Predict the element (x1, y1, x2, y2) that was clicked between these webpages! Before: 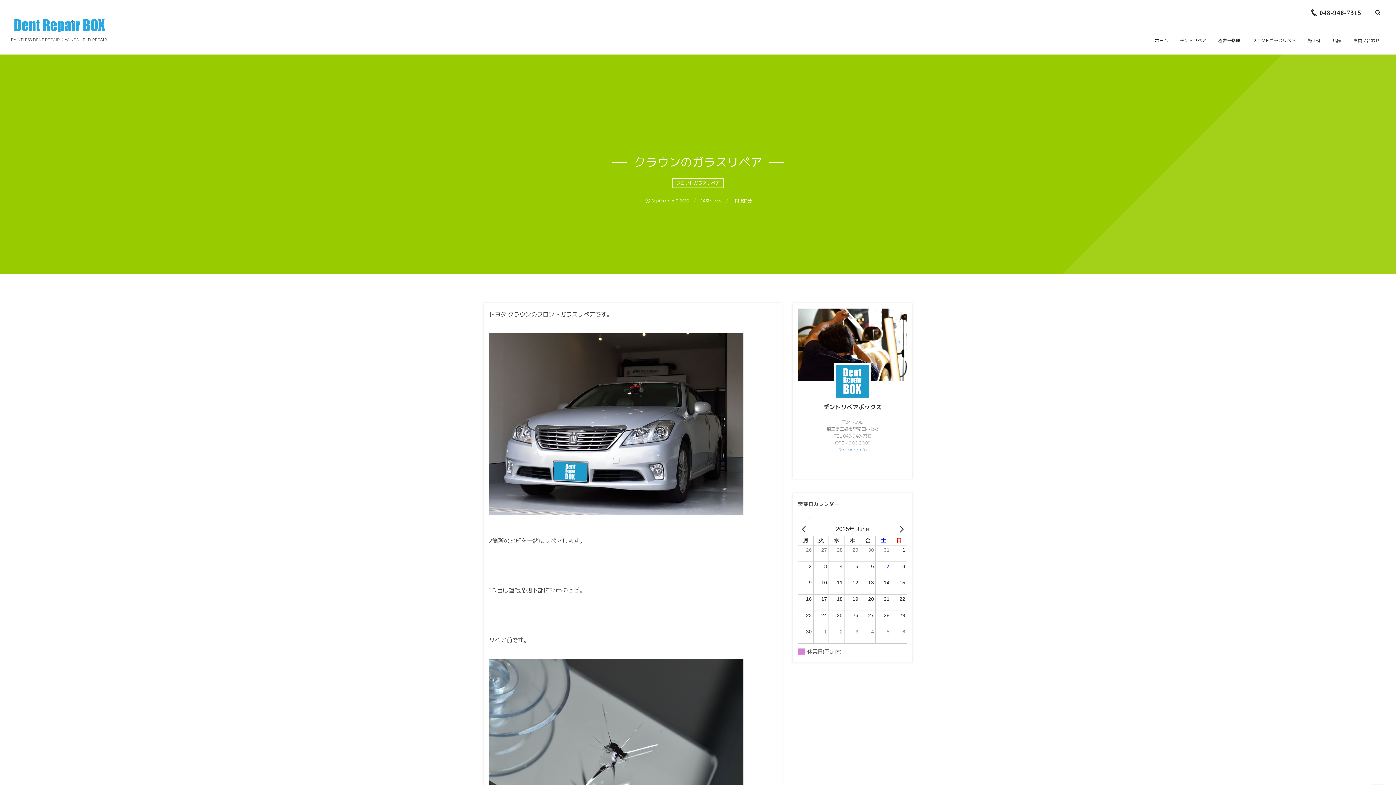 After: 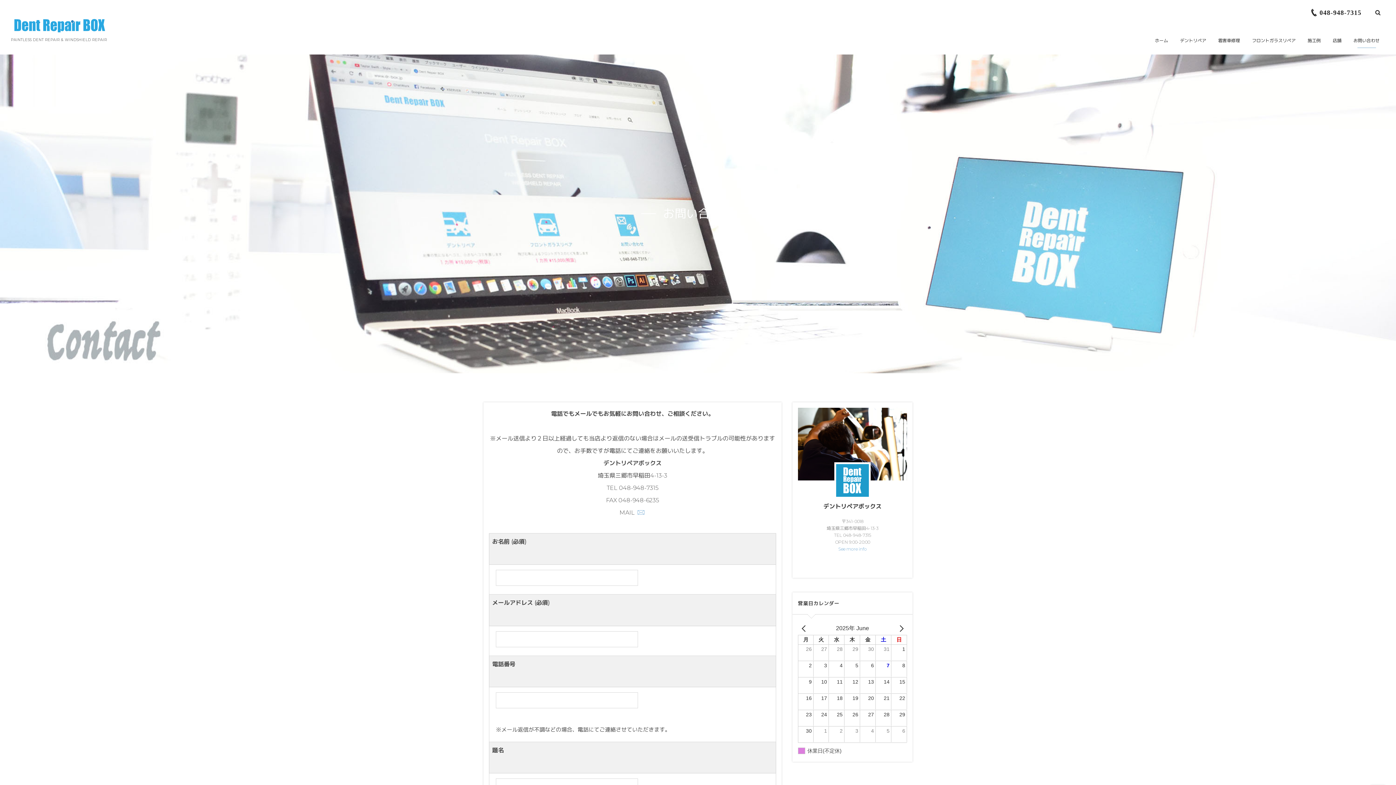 Action: label: お問い合わせ bbox: (1348, 27, 1385, 54)